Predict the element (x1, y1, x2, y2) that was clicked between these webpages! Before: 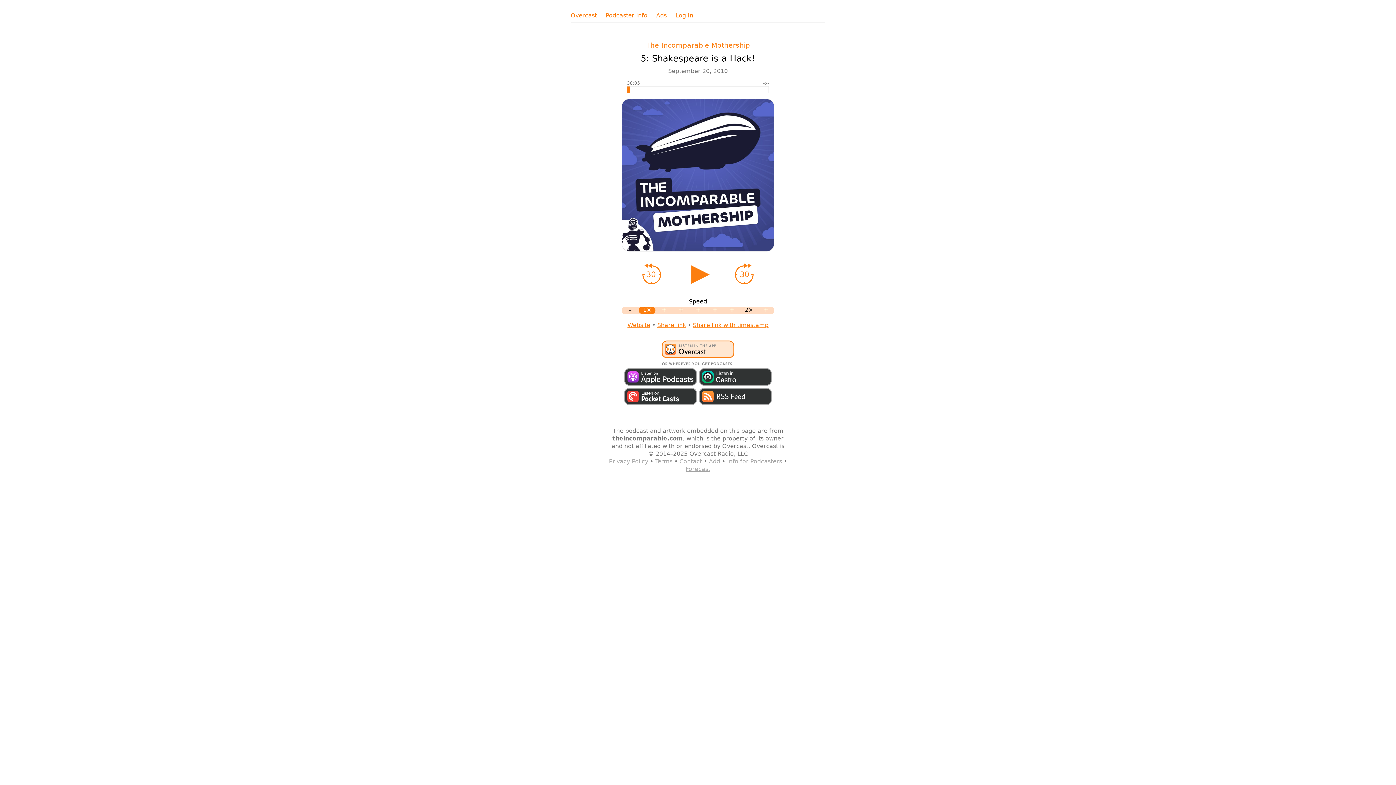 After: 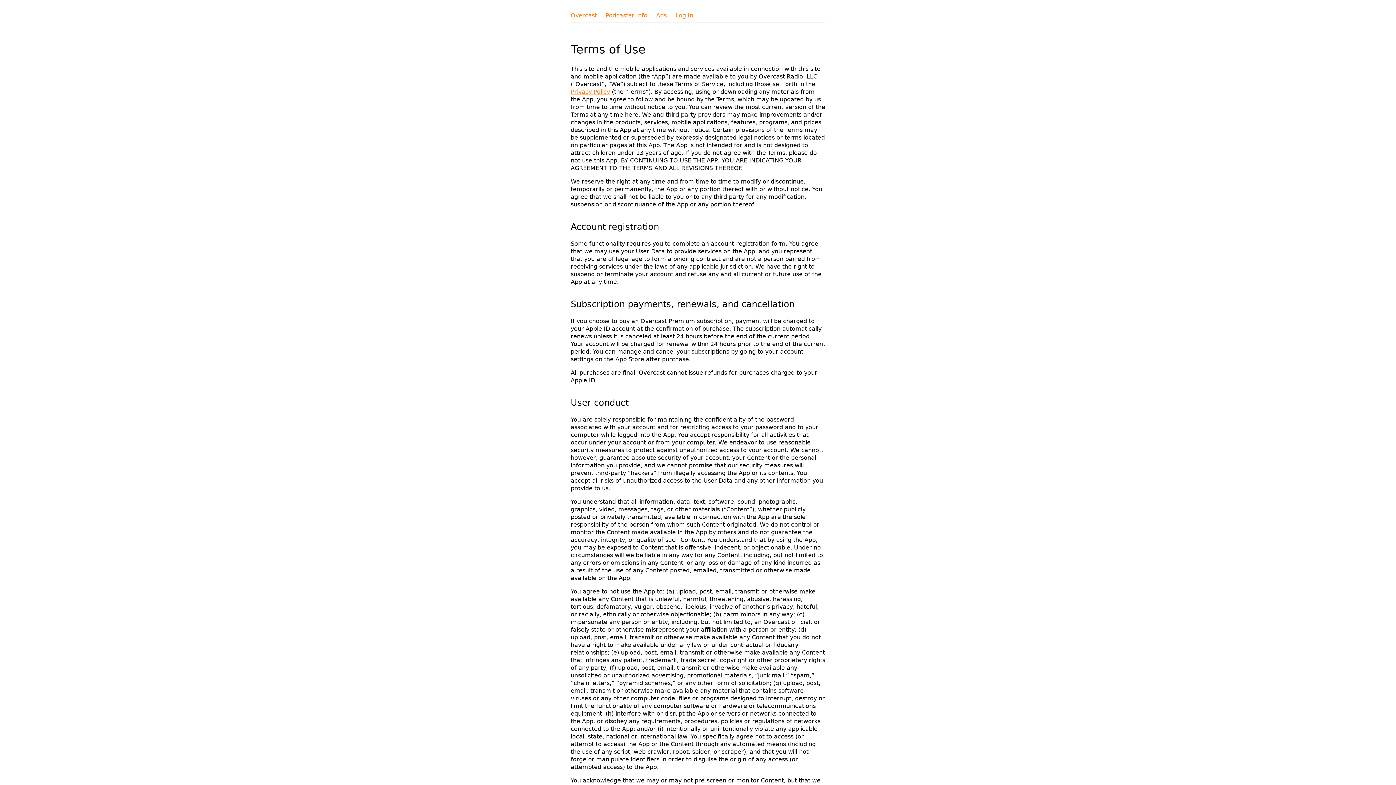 Action: bbox: (655, 458, 672, 465) label: Terms